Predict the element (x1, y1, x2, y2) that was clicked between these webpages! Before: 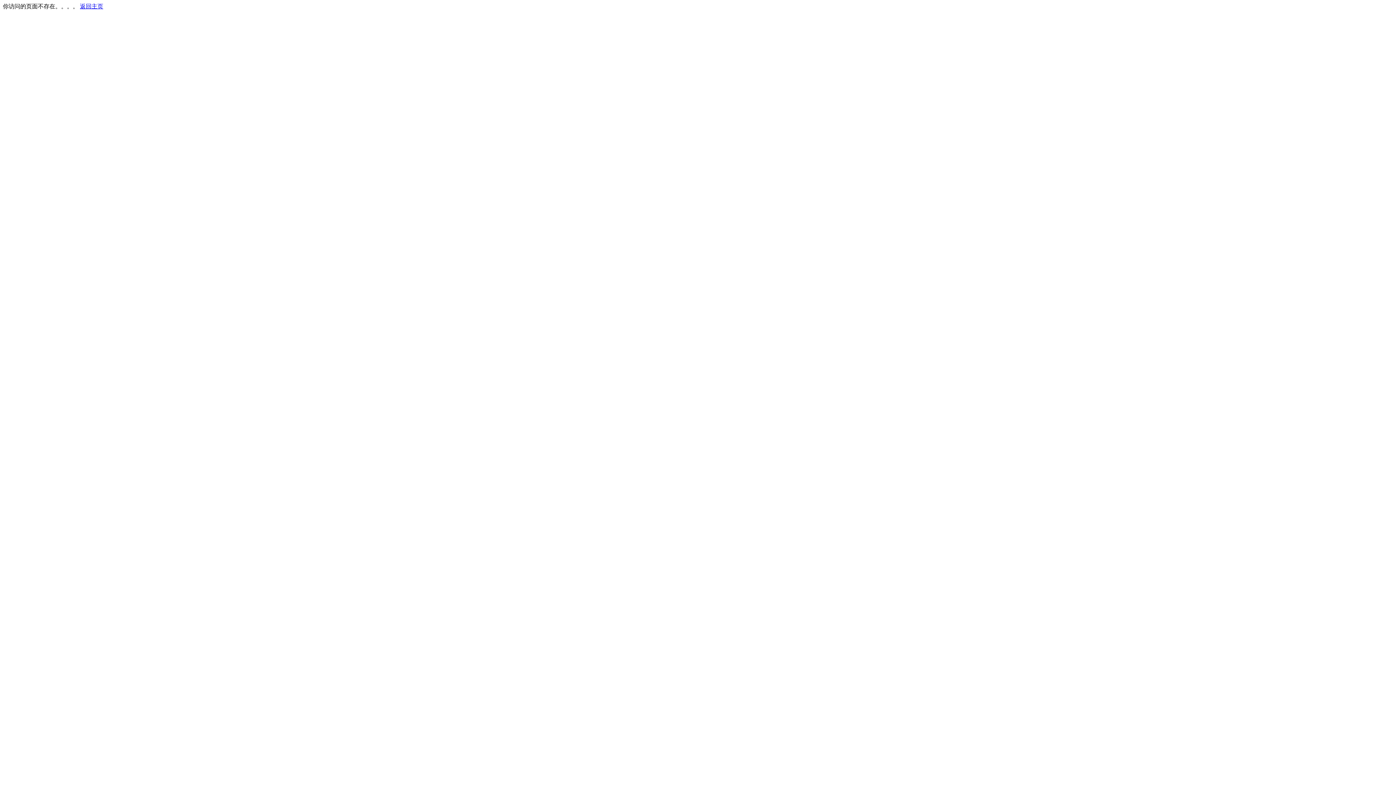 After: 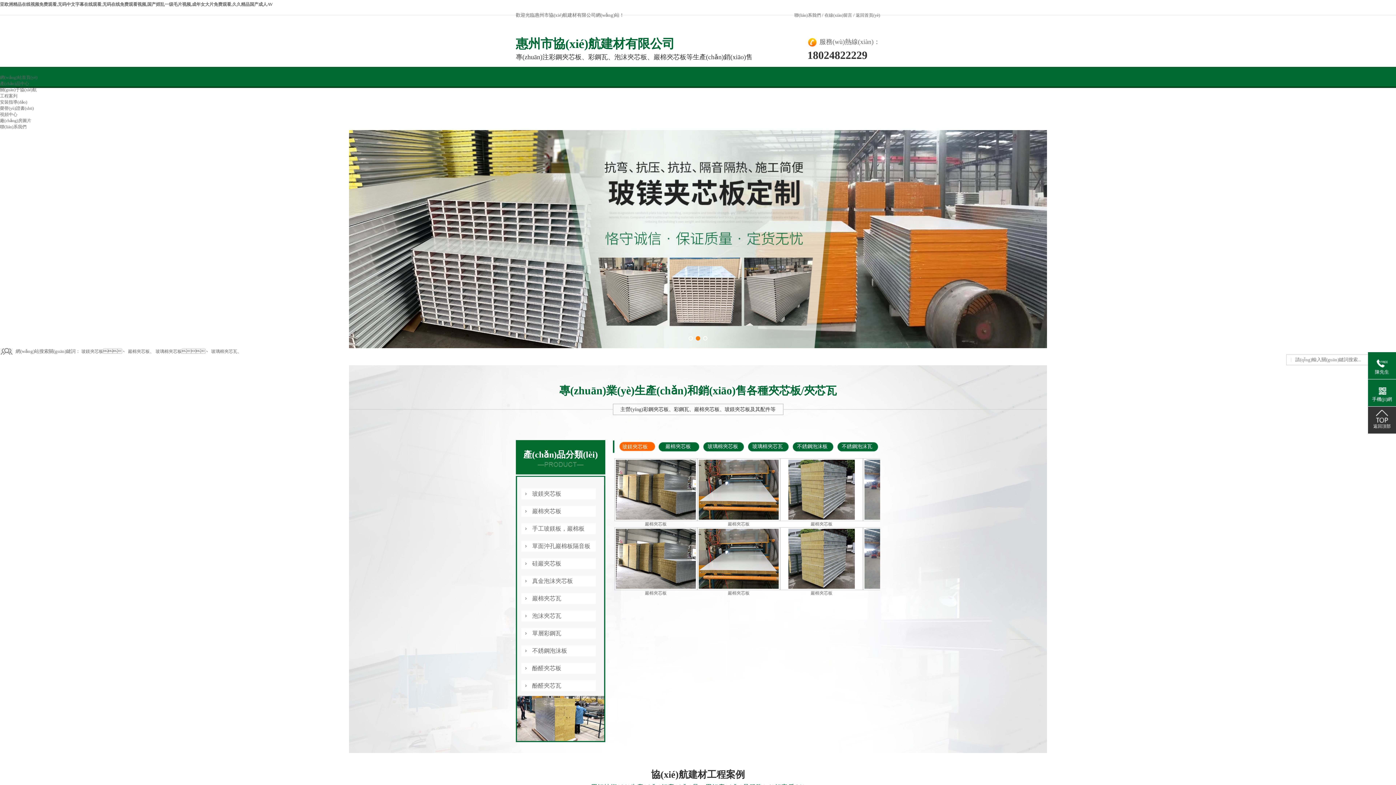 Action: label: 返回主页 bbox: (80, 3, 103, 9)